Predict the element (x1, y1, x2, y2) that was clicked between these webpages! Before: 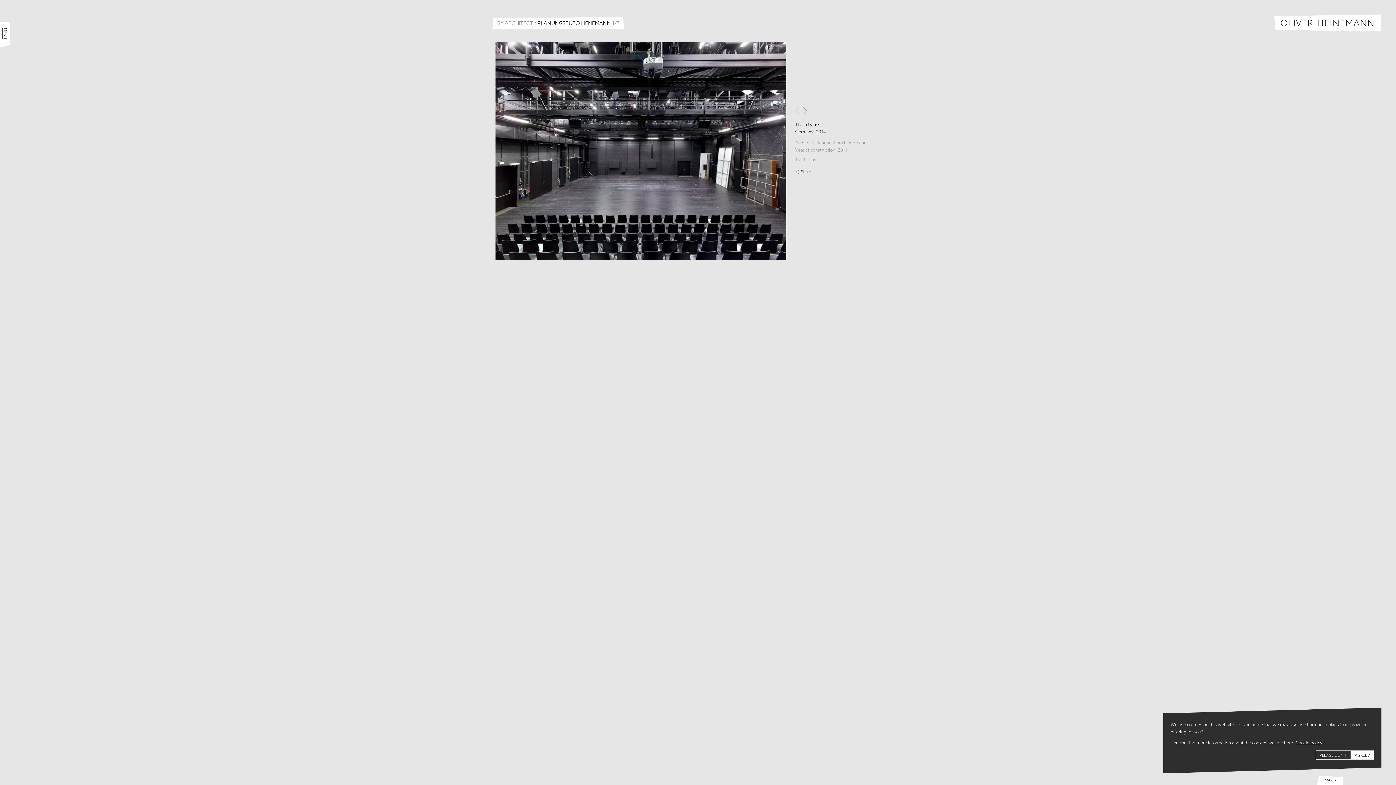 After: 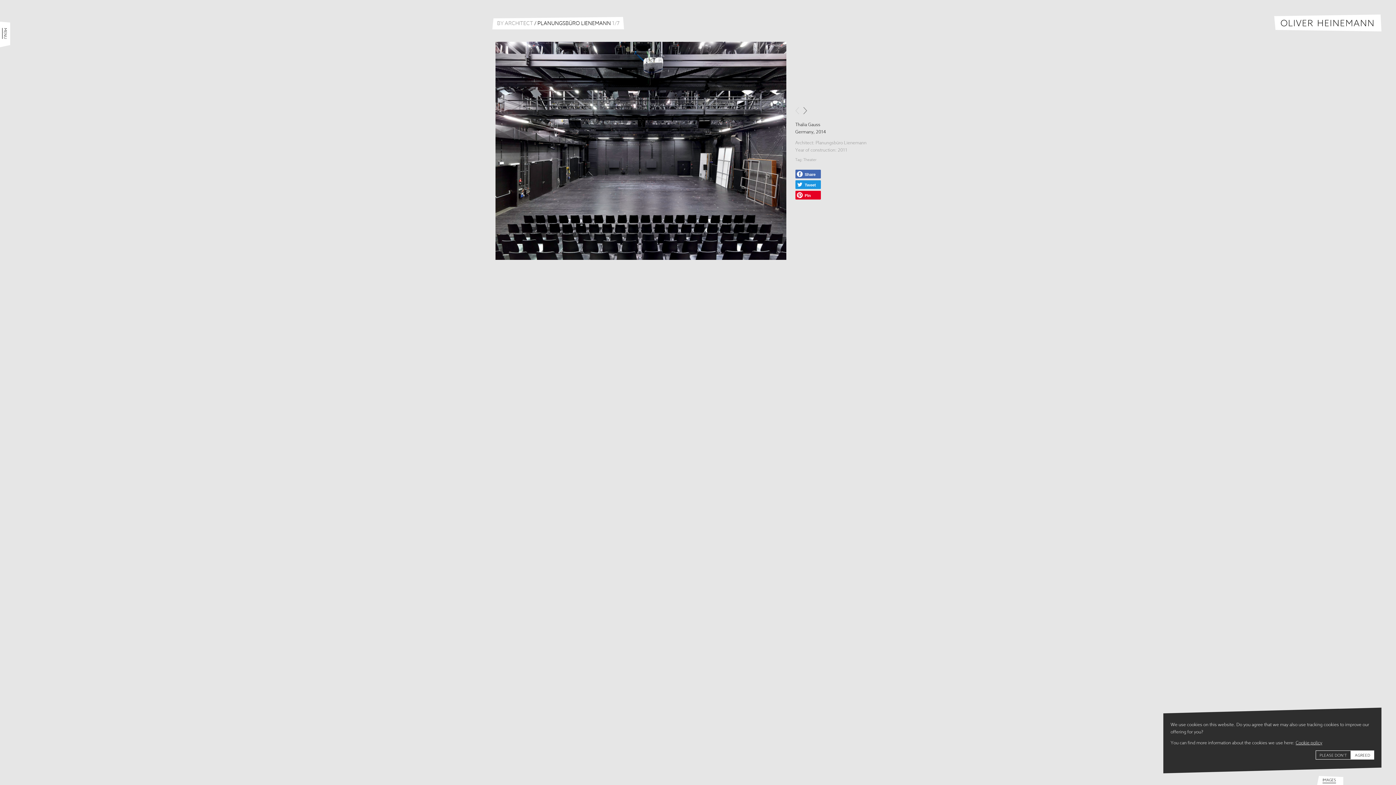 Action: label: Share bbox: (795, 169, 811, 174)